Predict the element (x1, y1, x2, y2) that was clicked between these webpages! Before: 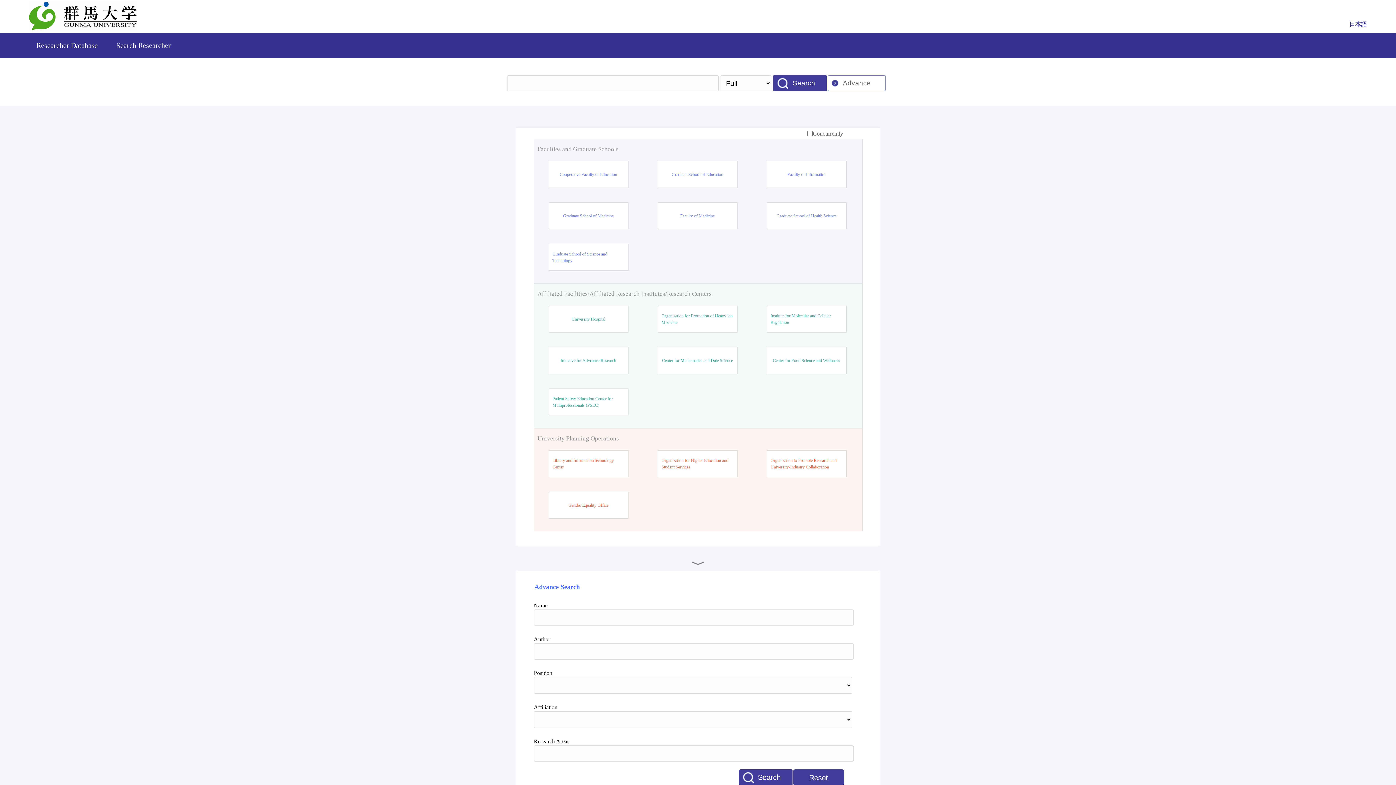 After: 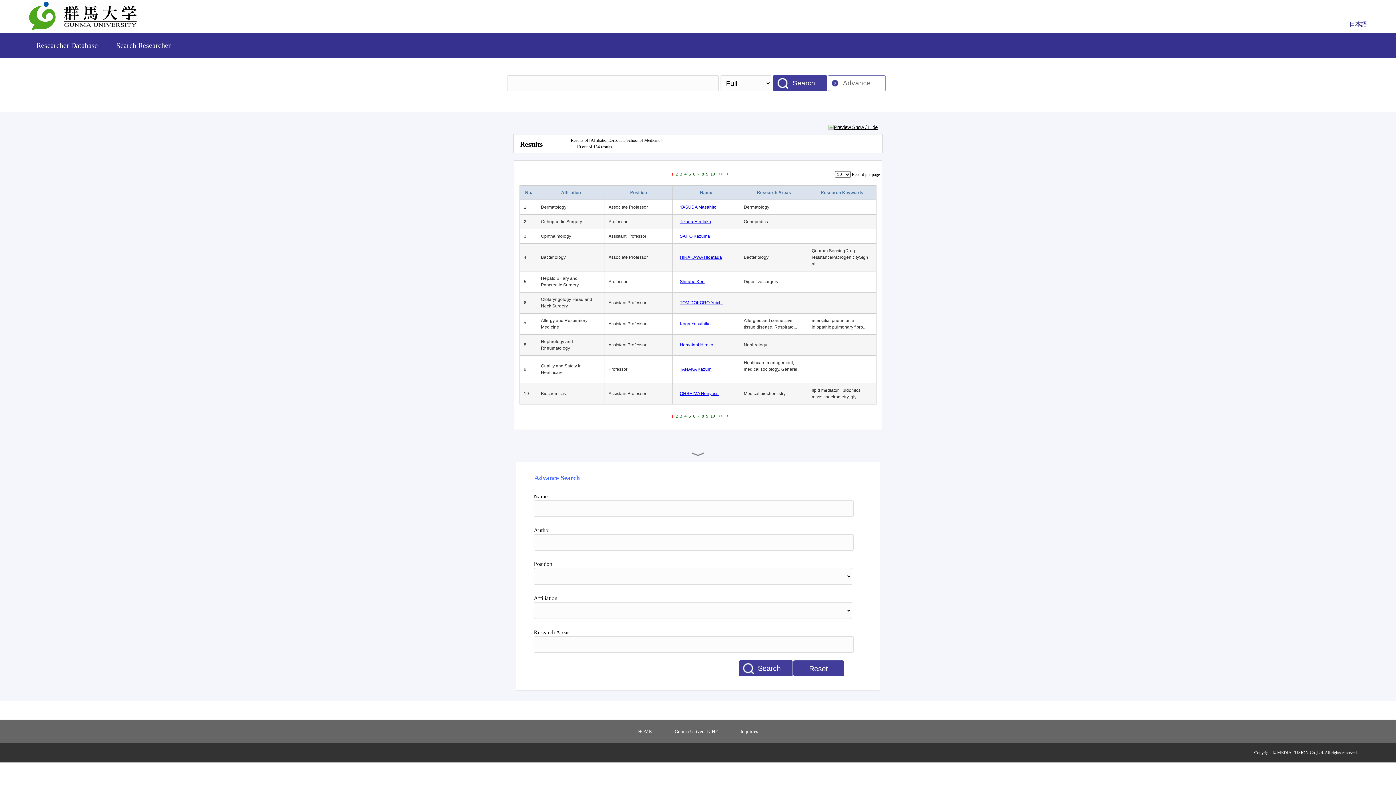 Action: label: Graduate School of Medicine bbox: (563, 212, 613, 219)